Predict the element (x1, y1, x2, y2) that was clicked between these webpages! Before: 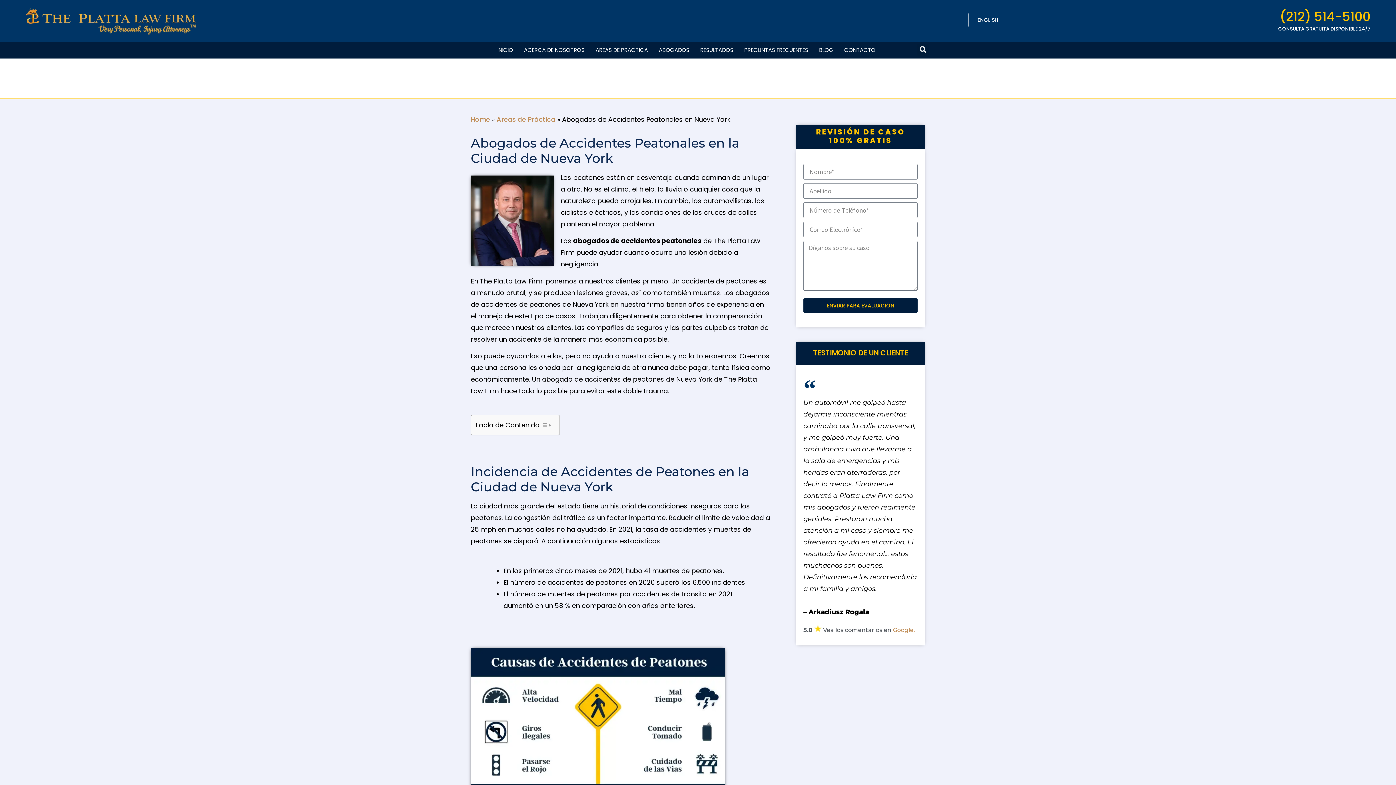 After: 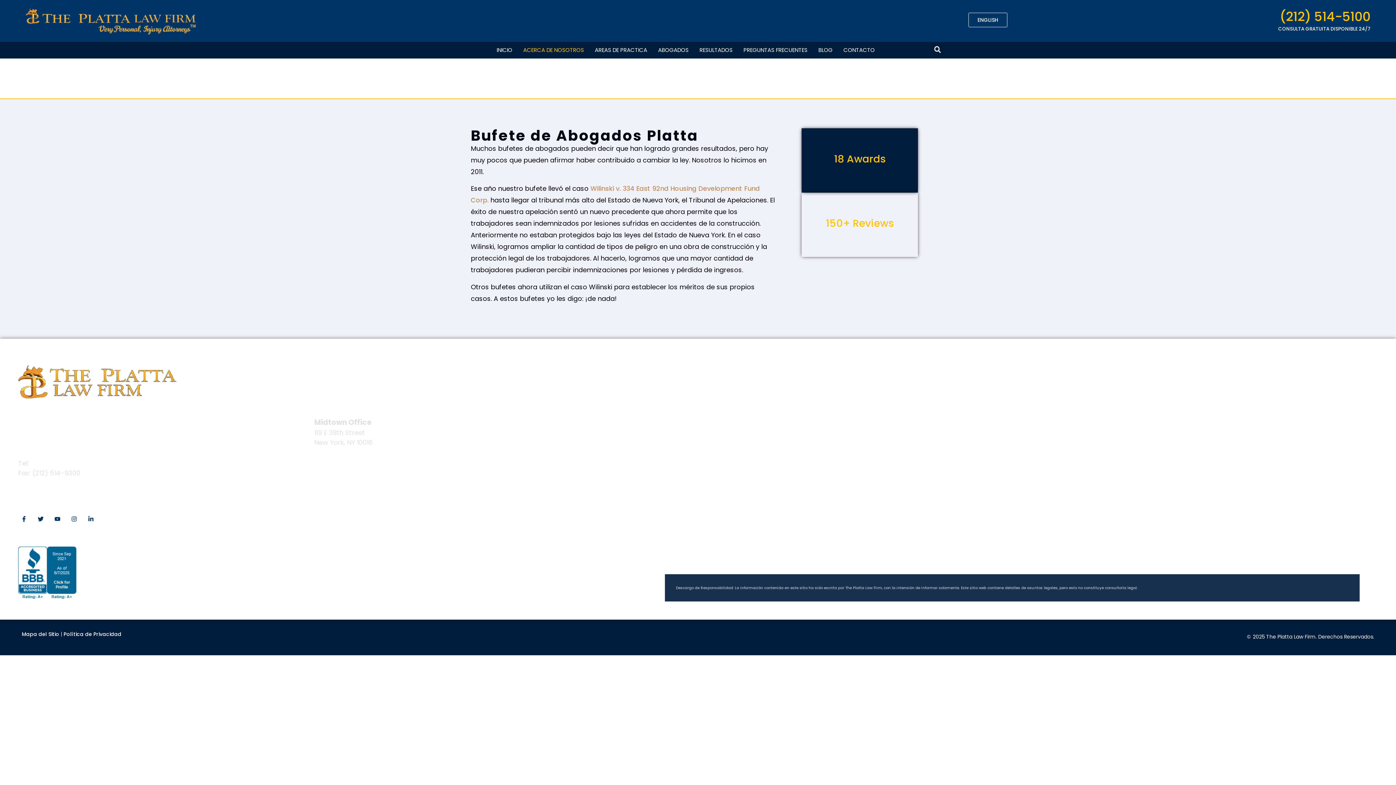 Action: label: ACERCA DE NOSOTROS bbox: (518, 41, 590, 58)